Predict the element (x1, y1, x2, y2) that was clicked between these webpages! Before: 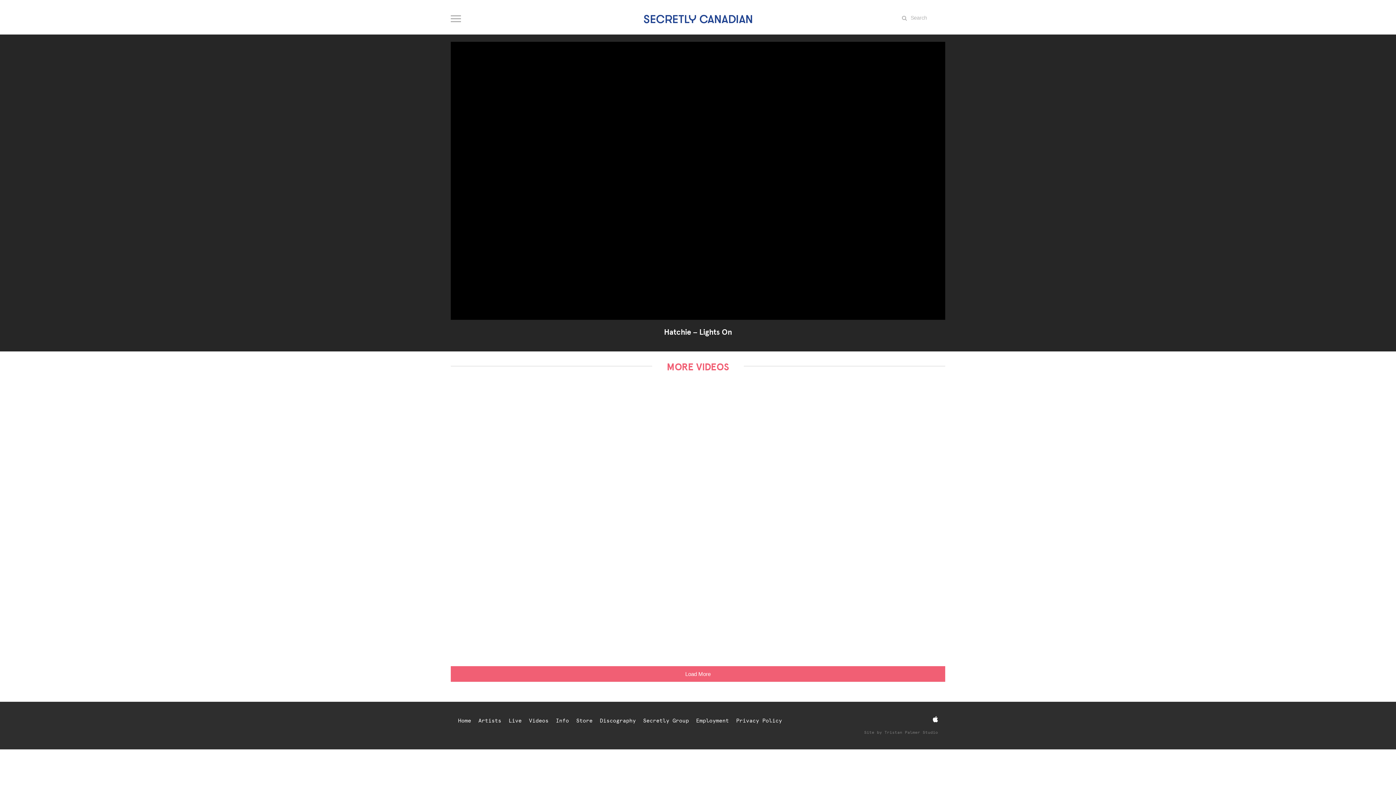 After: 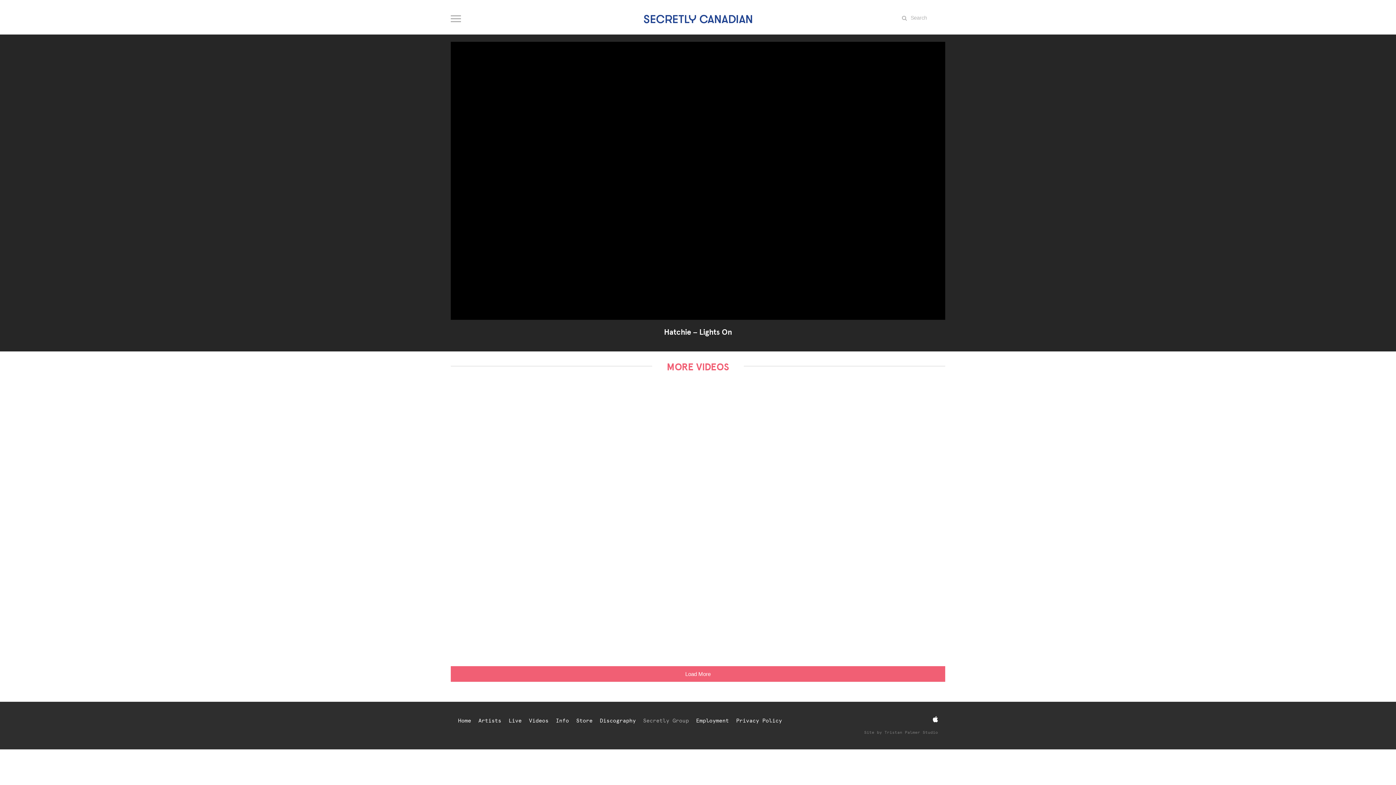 Action: label: Secretly Group bbox: (643, 717, 689, 724)